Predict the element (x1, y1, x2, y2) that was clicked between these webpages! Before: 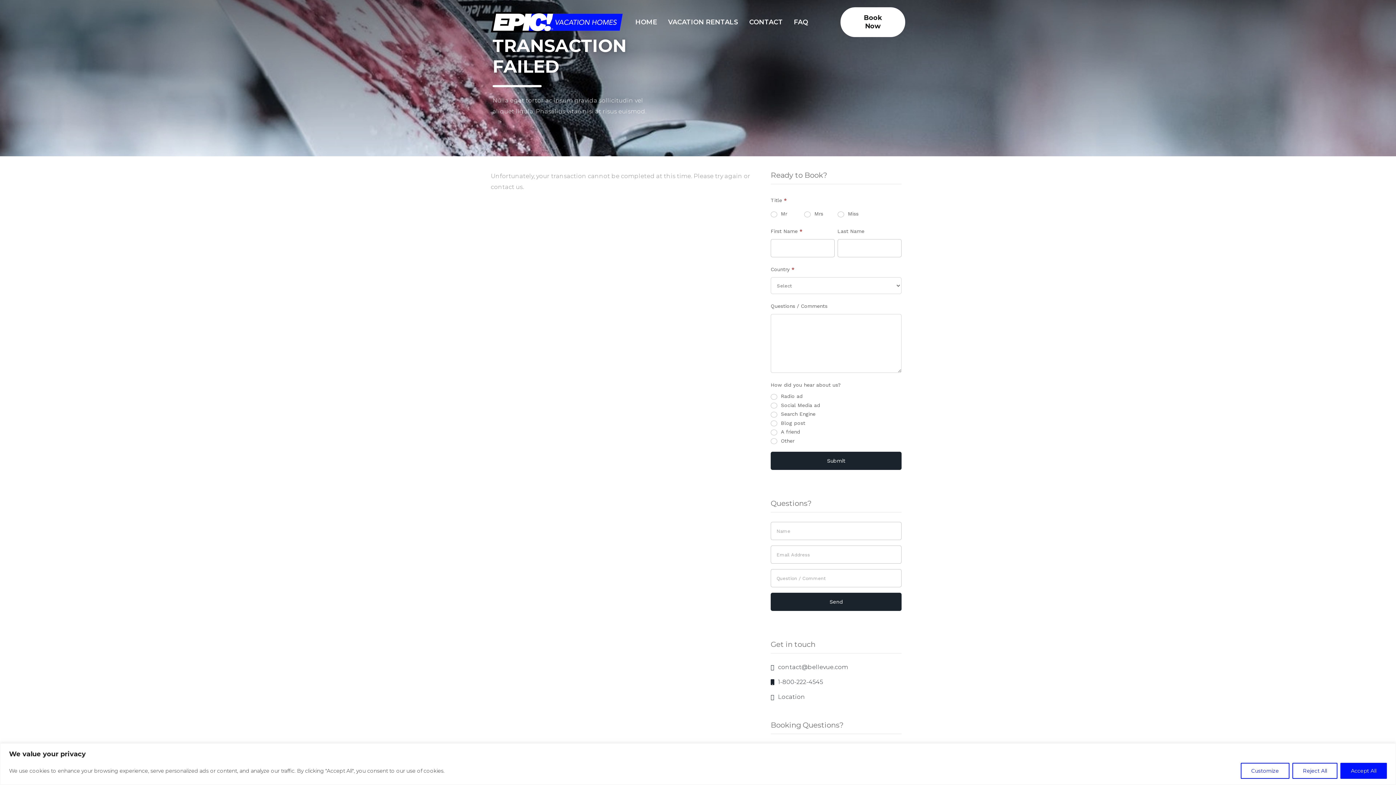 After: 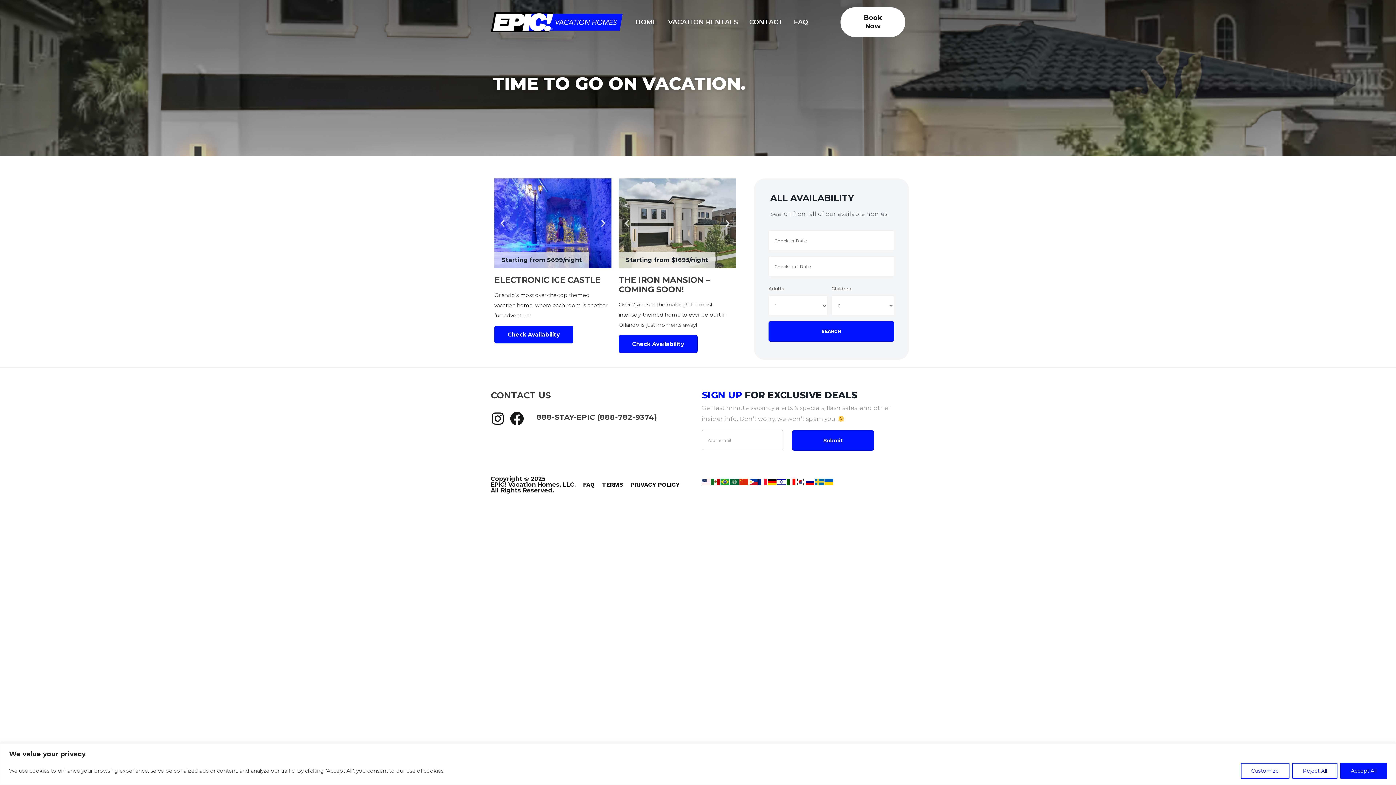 Action: bbox: (662, 13, 743, 30) label: VACATION RENTALS